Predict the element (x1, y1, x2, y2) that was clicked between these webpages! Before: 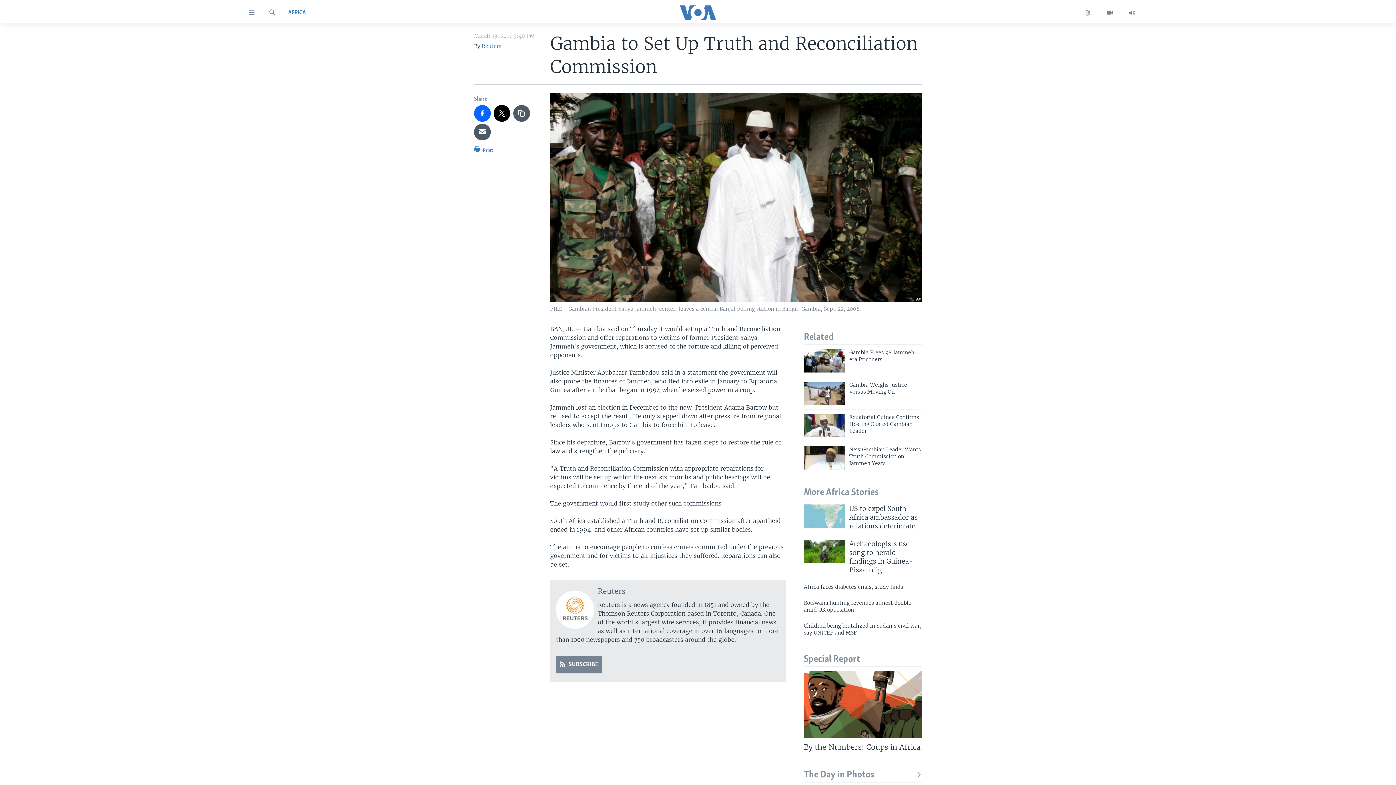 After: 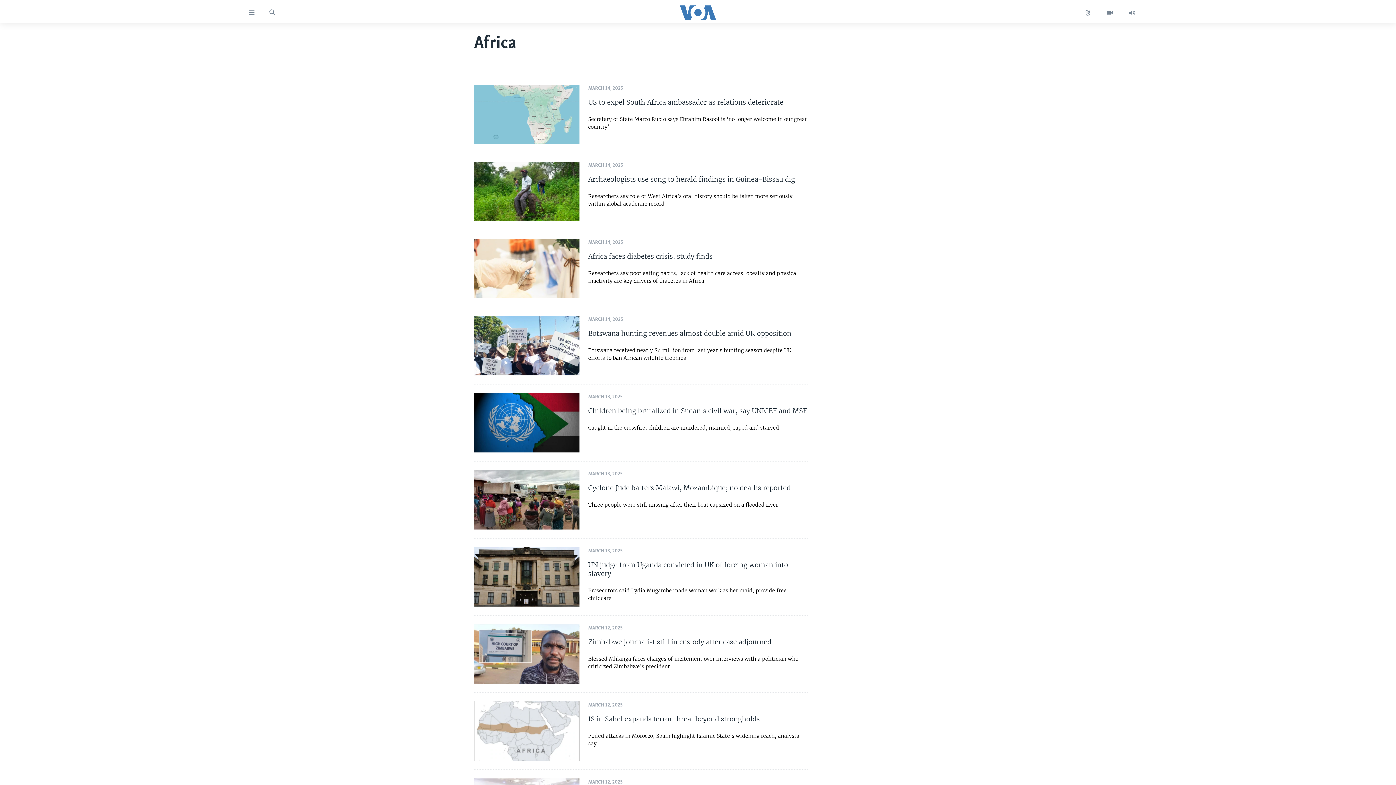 Action: bbox: (288, 8, 305, 16) label: AFRICA